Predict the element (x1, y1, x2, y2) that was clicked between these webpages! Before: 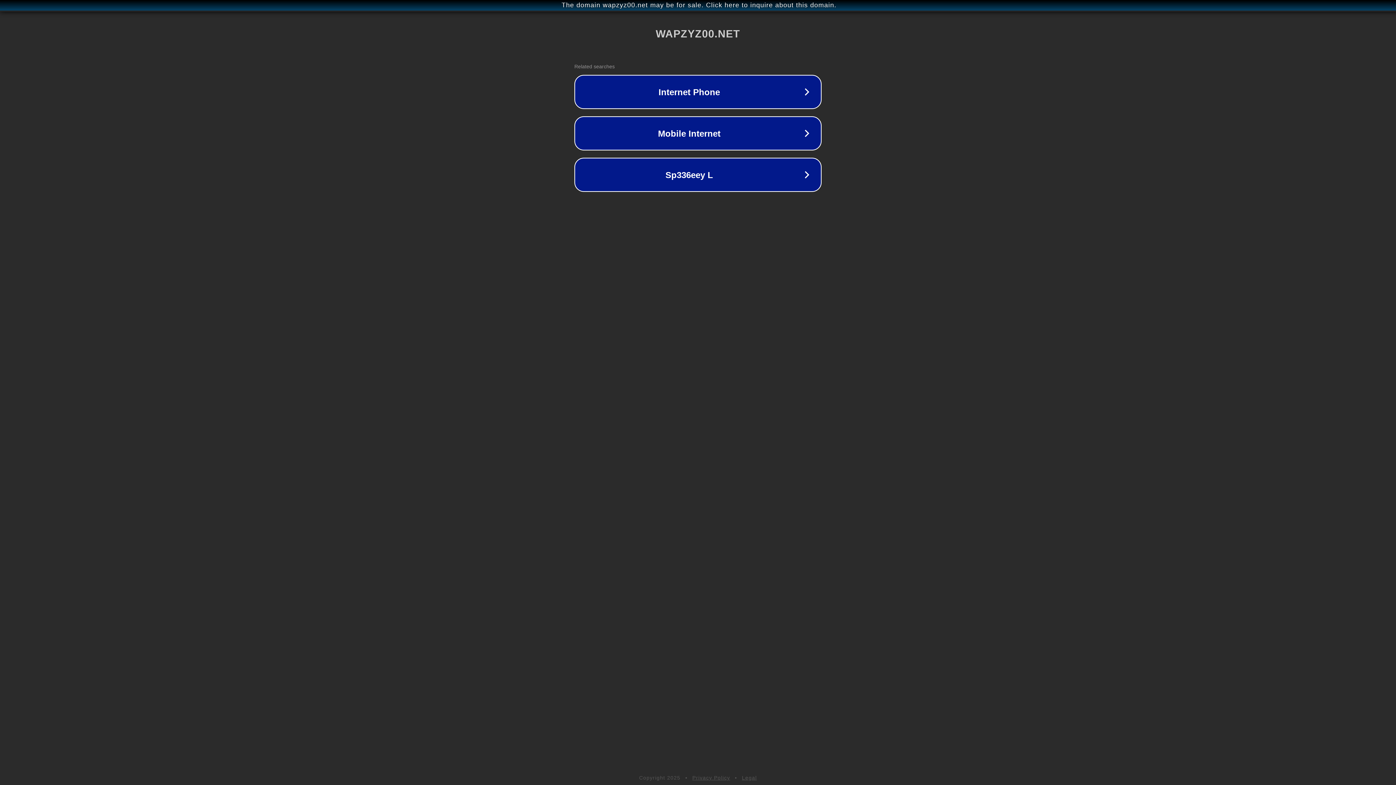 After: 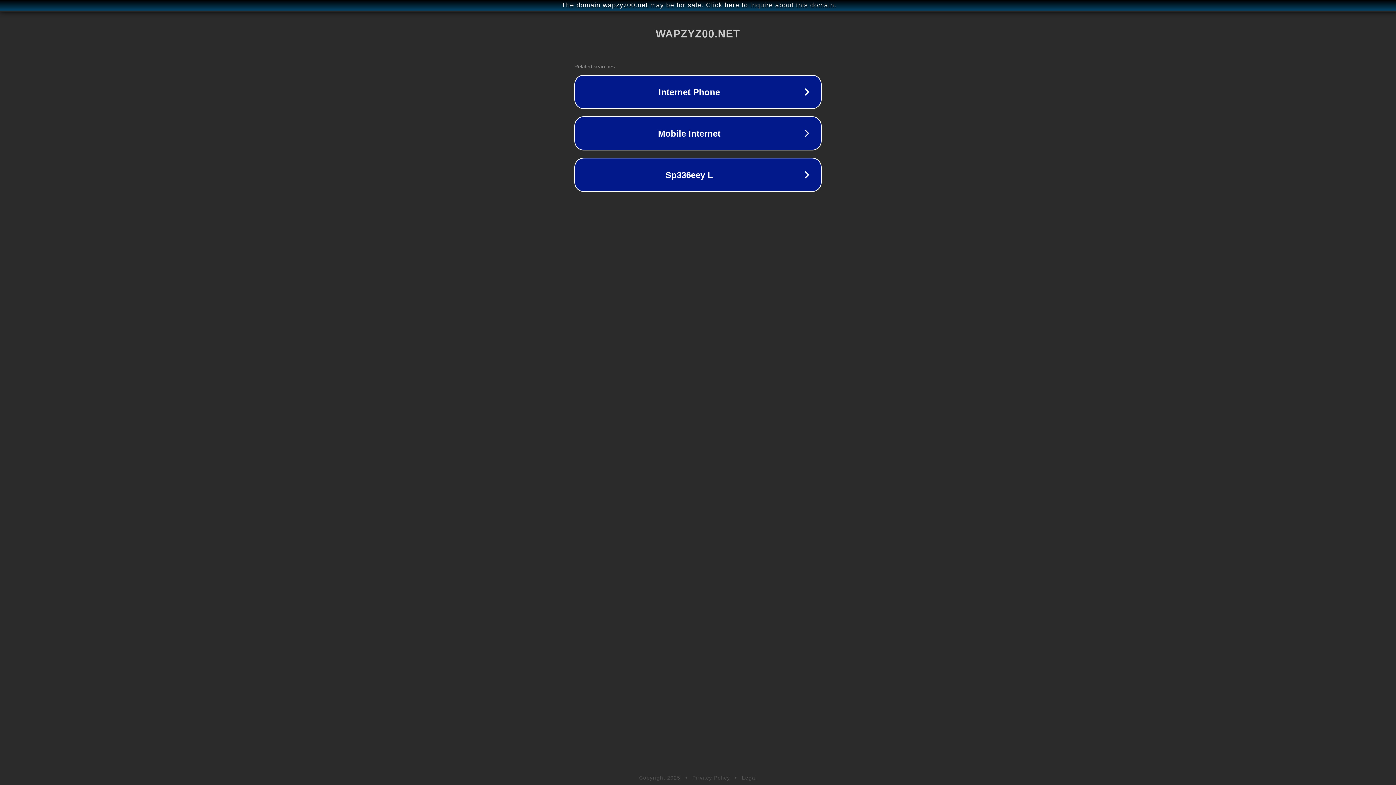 Action: label: Privacy Policy bbox: (692, 775, 730, 781)